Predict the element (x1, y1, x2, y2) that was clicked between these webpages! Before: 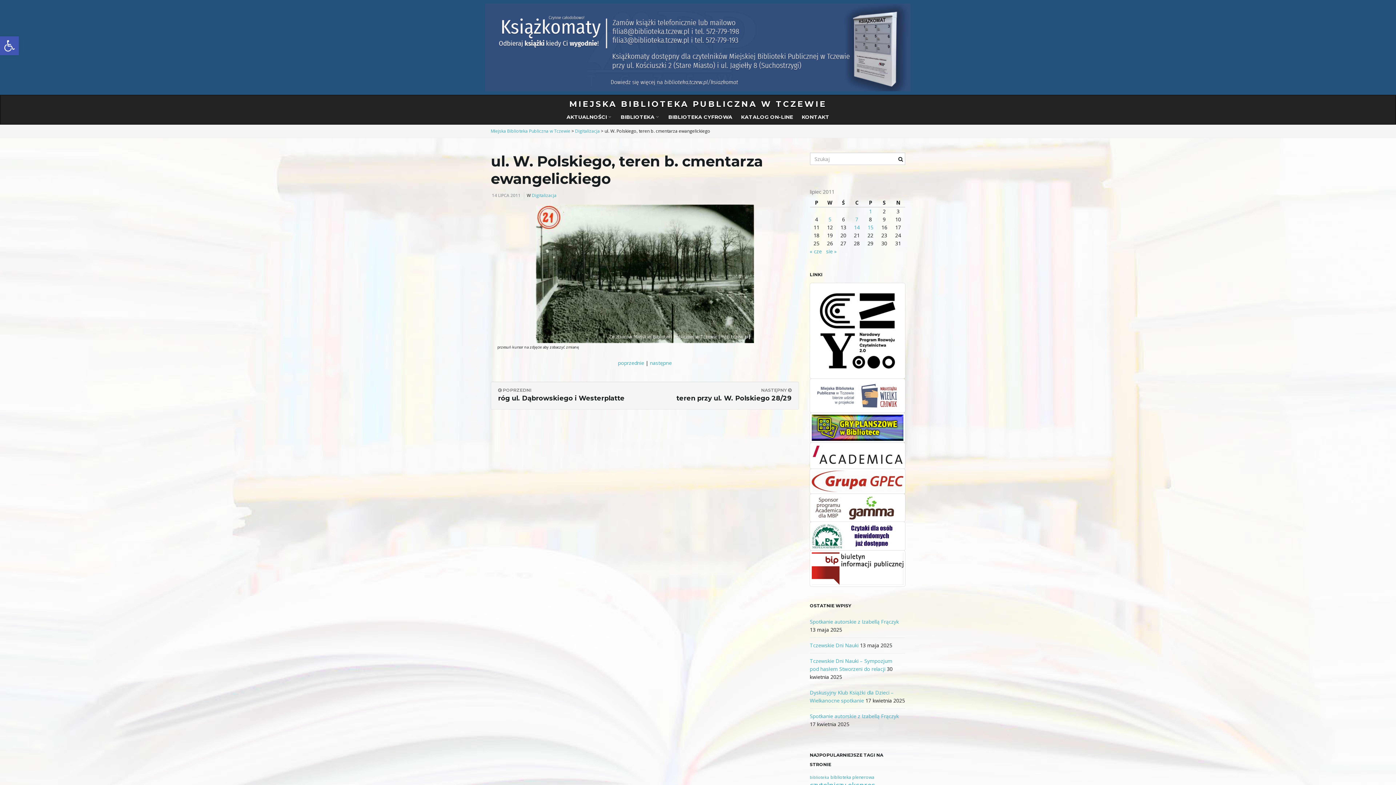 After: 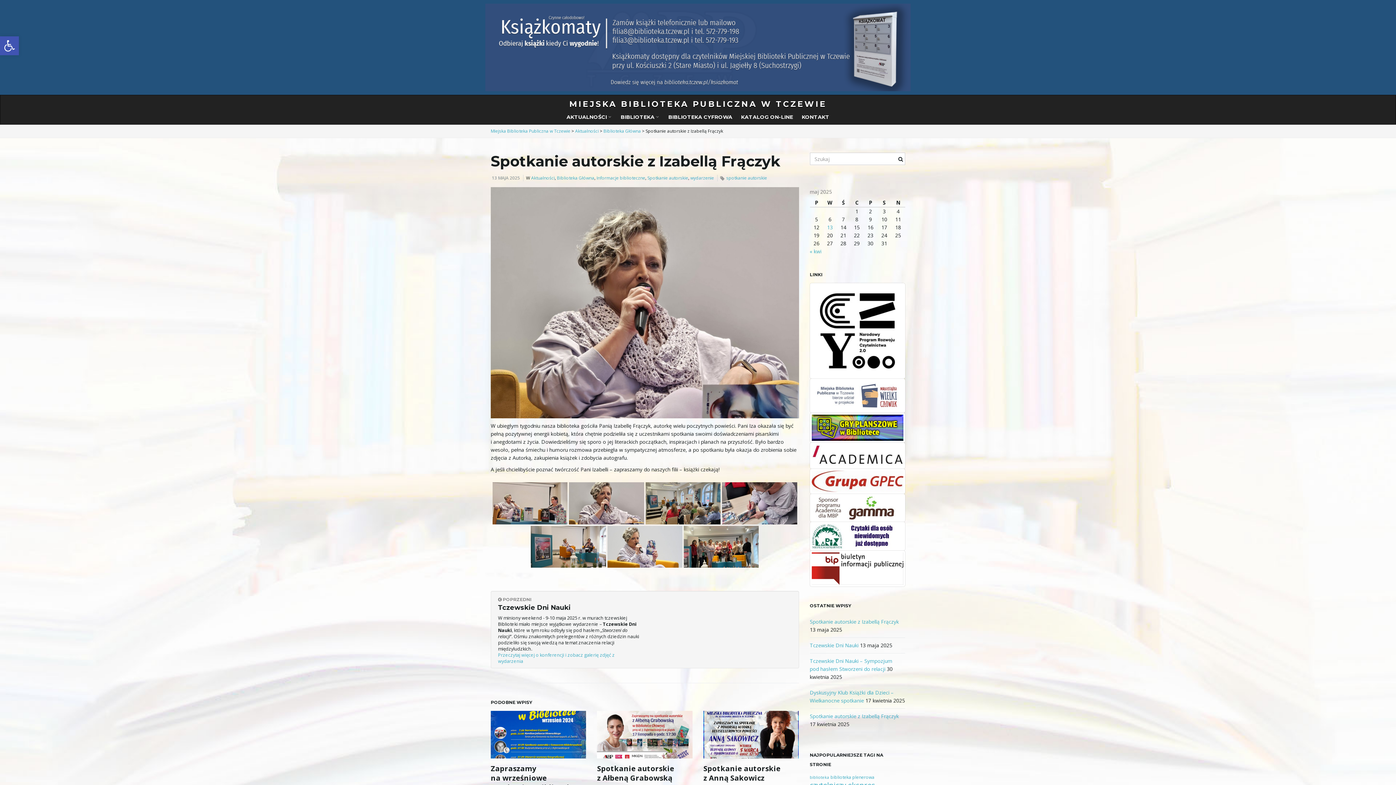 Action: label: Spotkanie autorskie z Izabellą Frączyk bbox: (810, 618, 899, 625)